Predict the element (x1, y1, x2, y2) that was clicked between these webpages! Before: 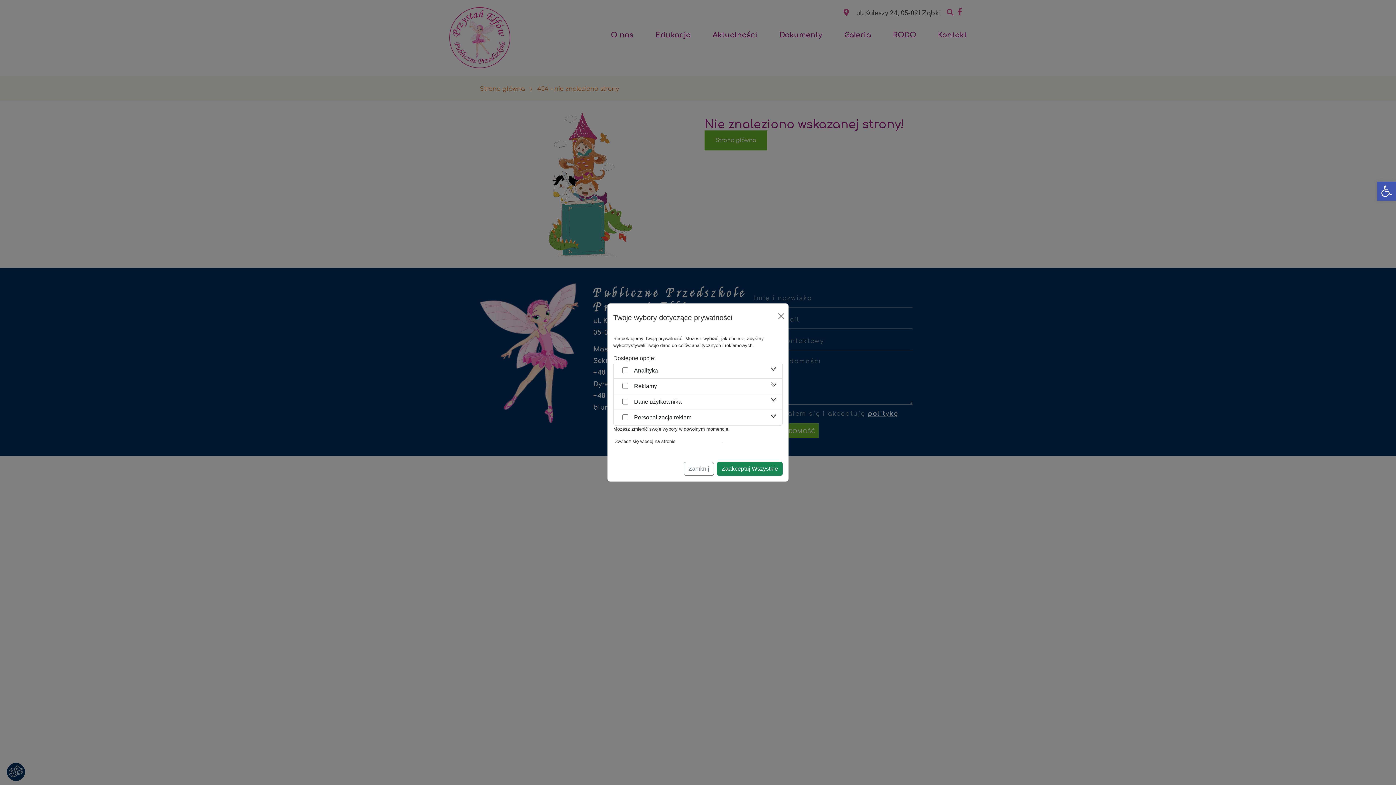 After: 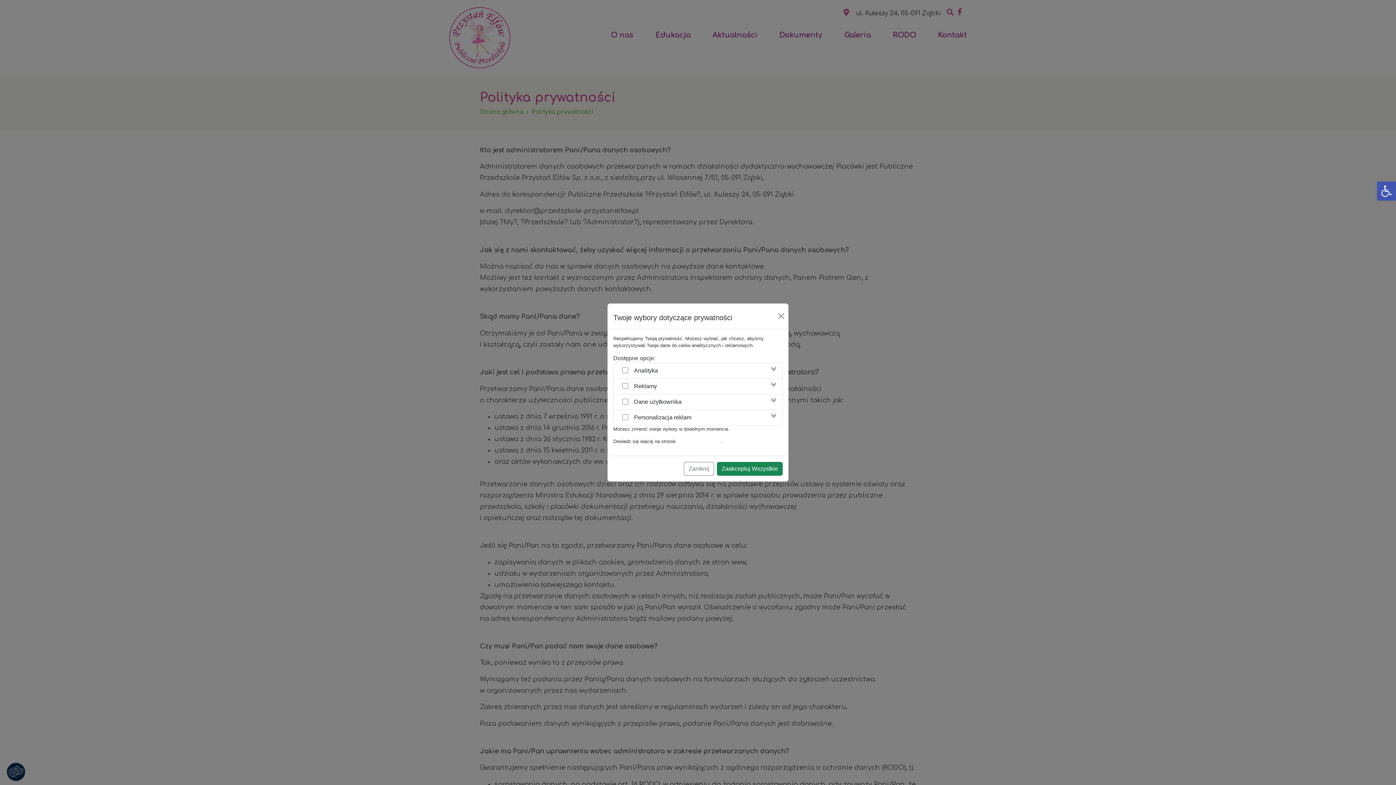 Action: bbox: (677, 438, 721, 444) label: Polityka Prywatności